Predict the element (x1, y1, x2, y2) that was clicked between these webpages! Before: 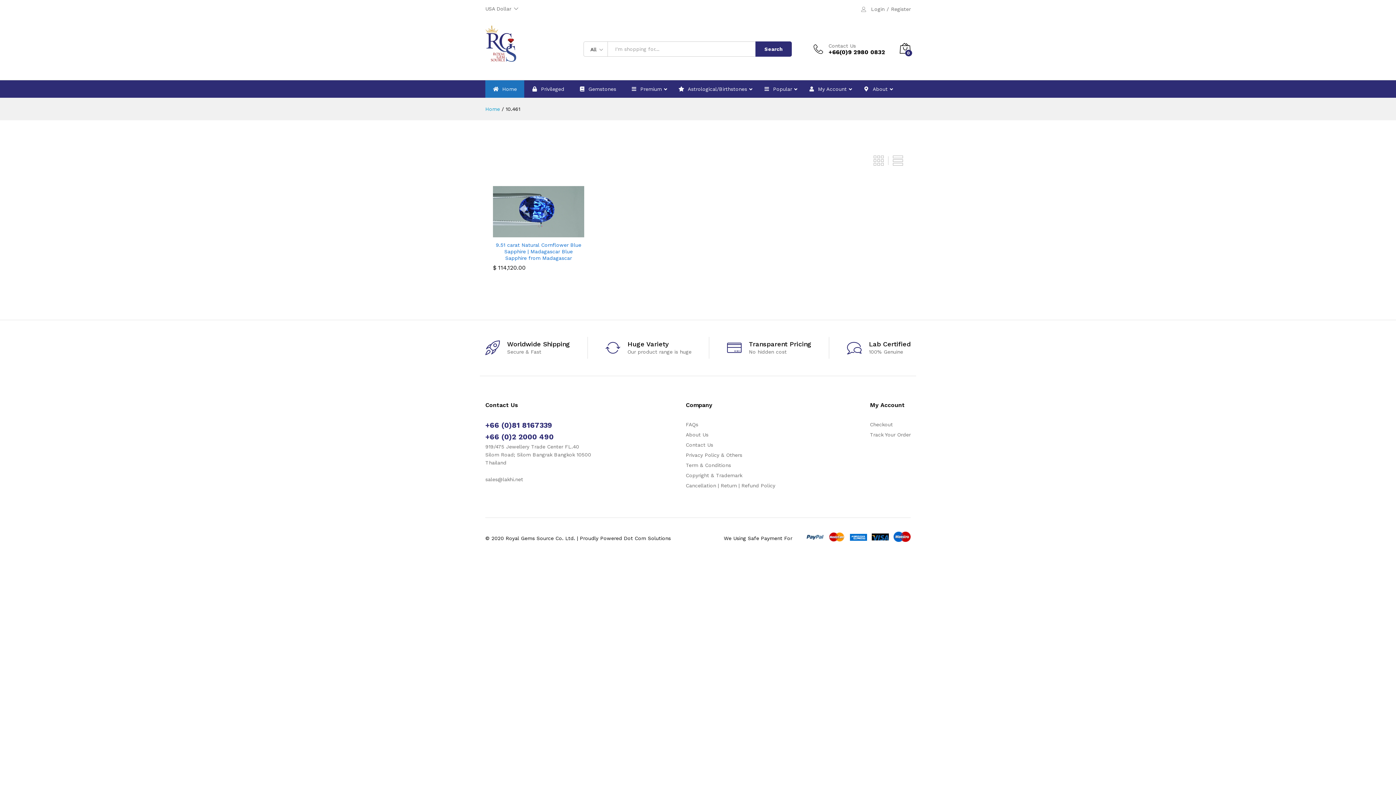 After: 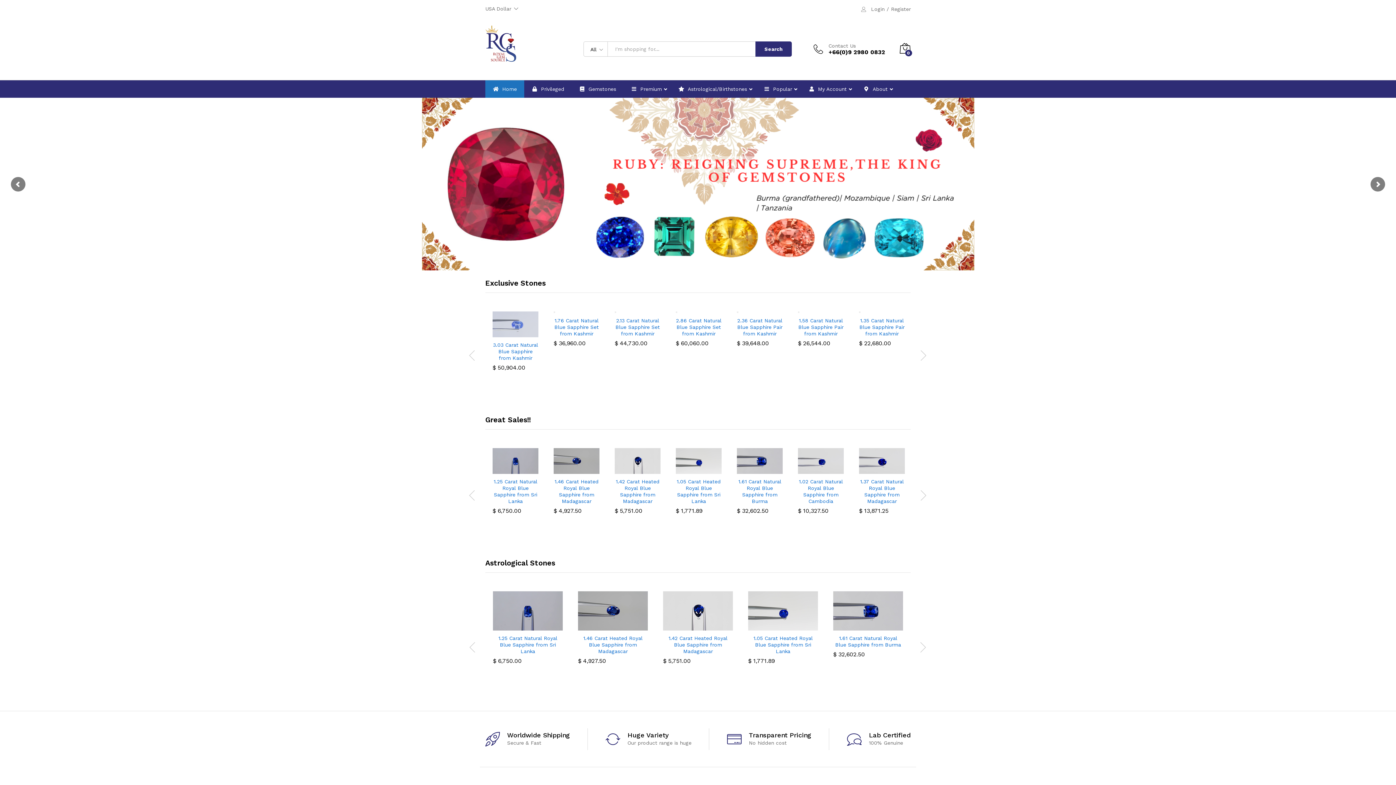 Action: label: Home bbox: (485, 80, 524, 97)